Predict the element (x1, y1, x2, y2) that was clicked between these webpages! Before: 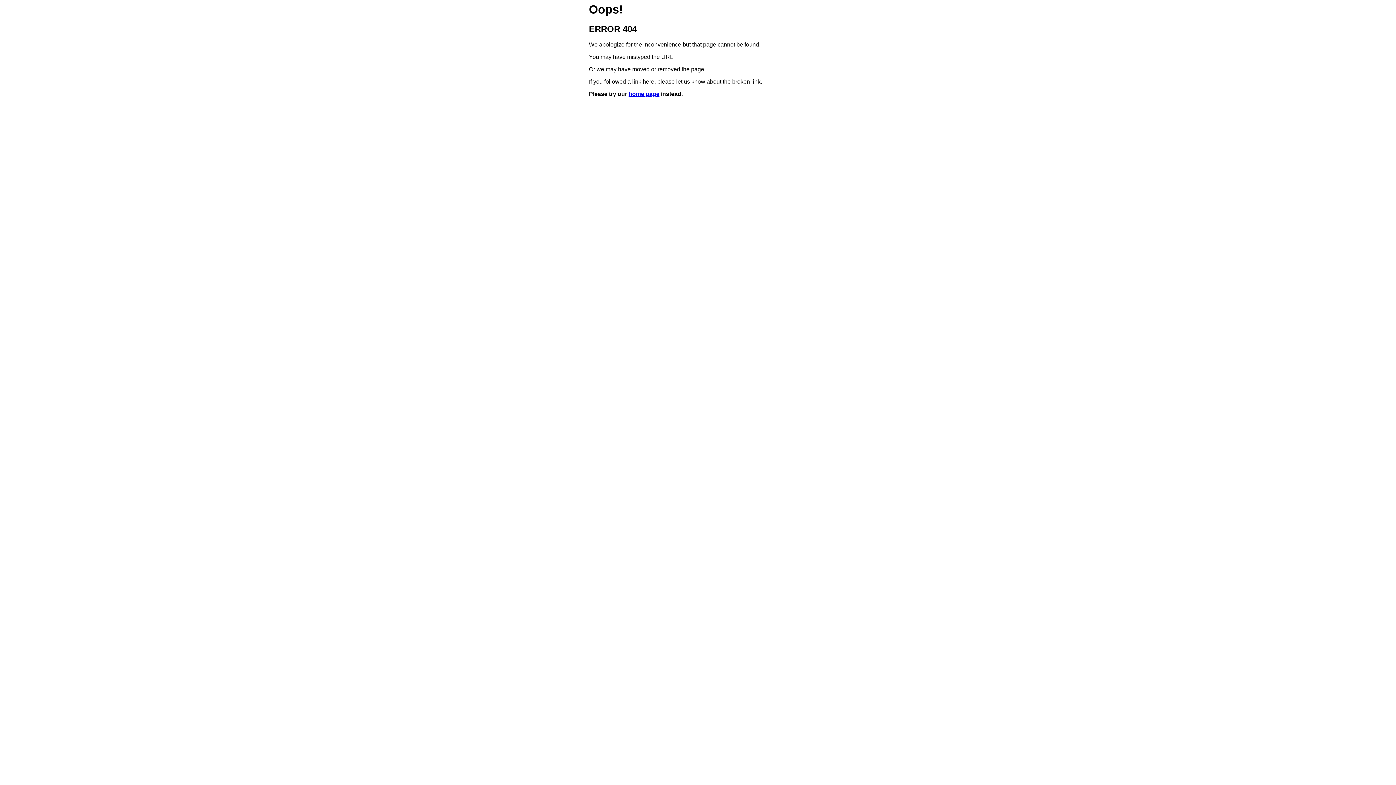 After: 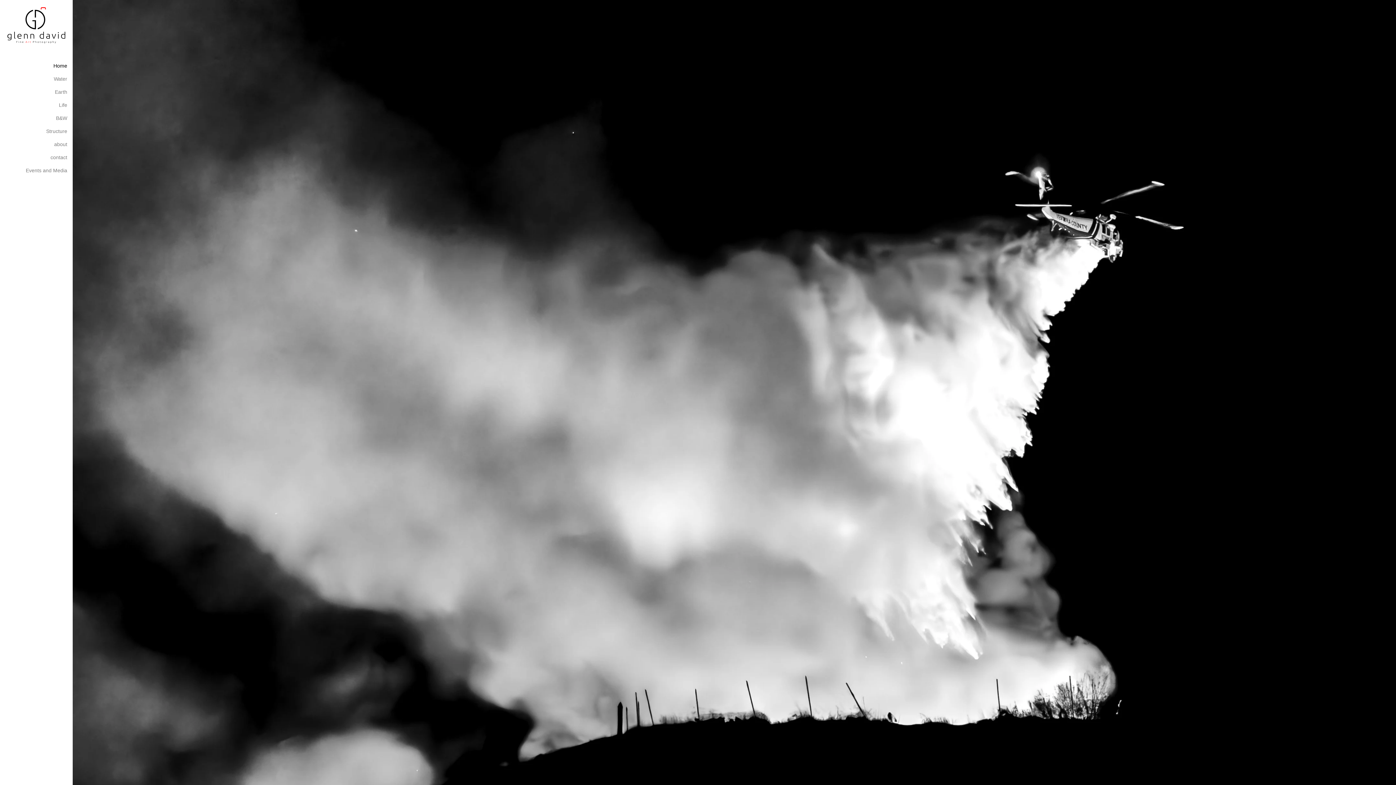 Action: label: home page bbox: (628, 91, 659, 97)